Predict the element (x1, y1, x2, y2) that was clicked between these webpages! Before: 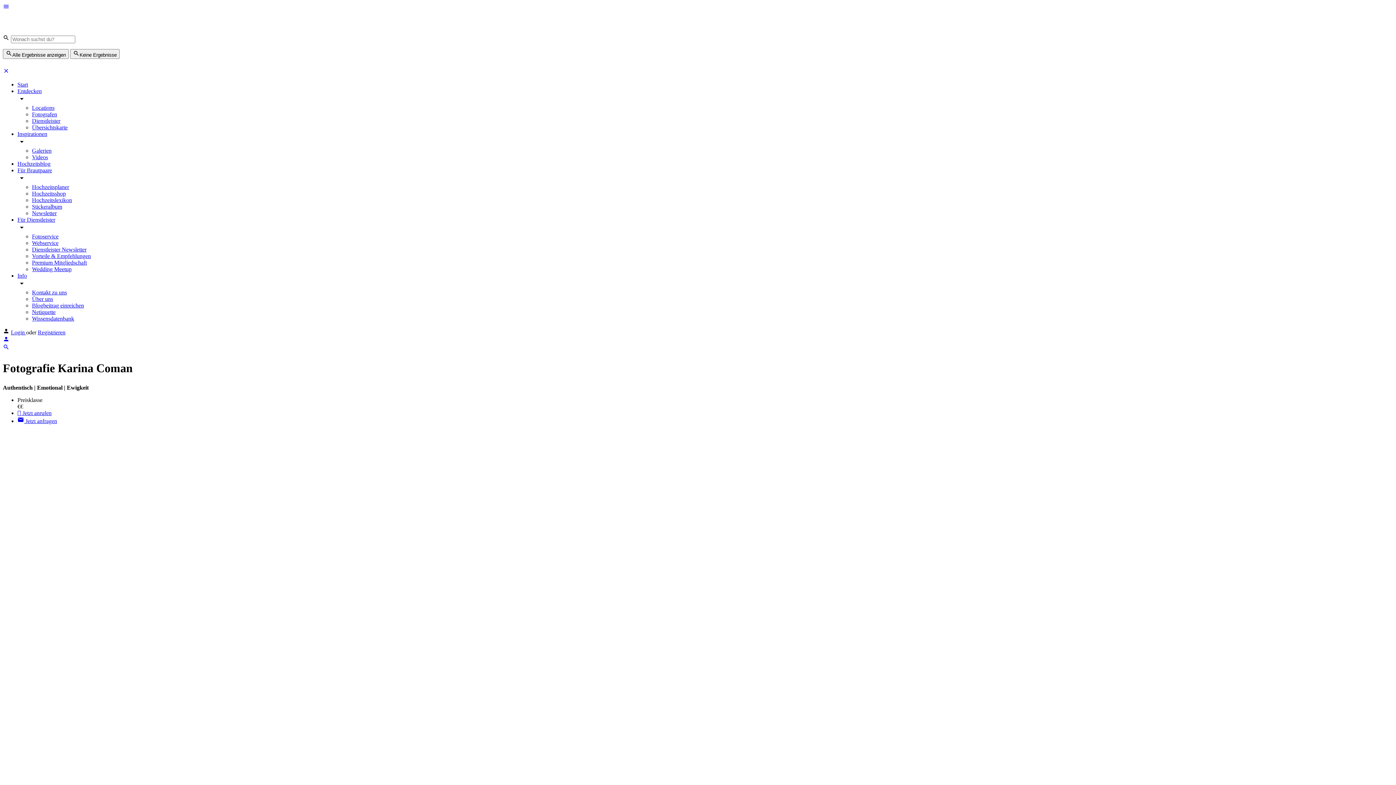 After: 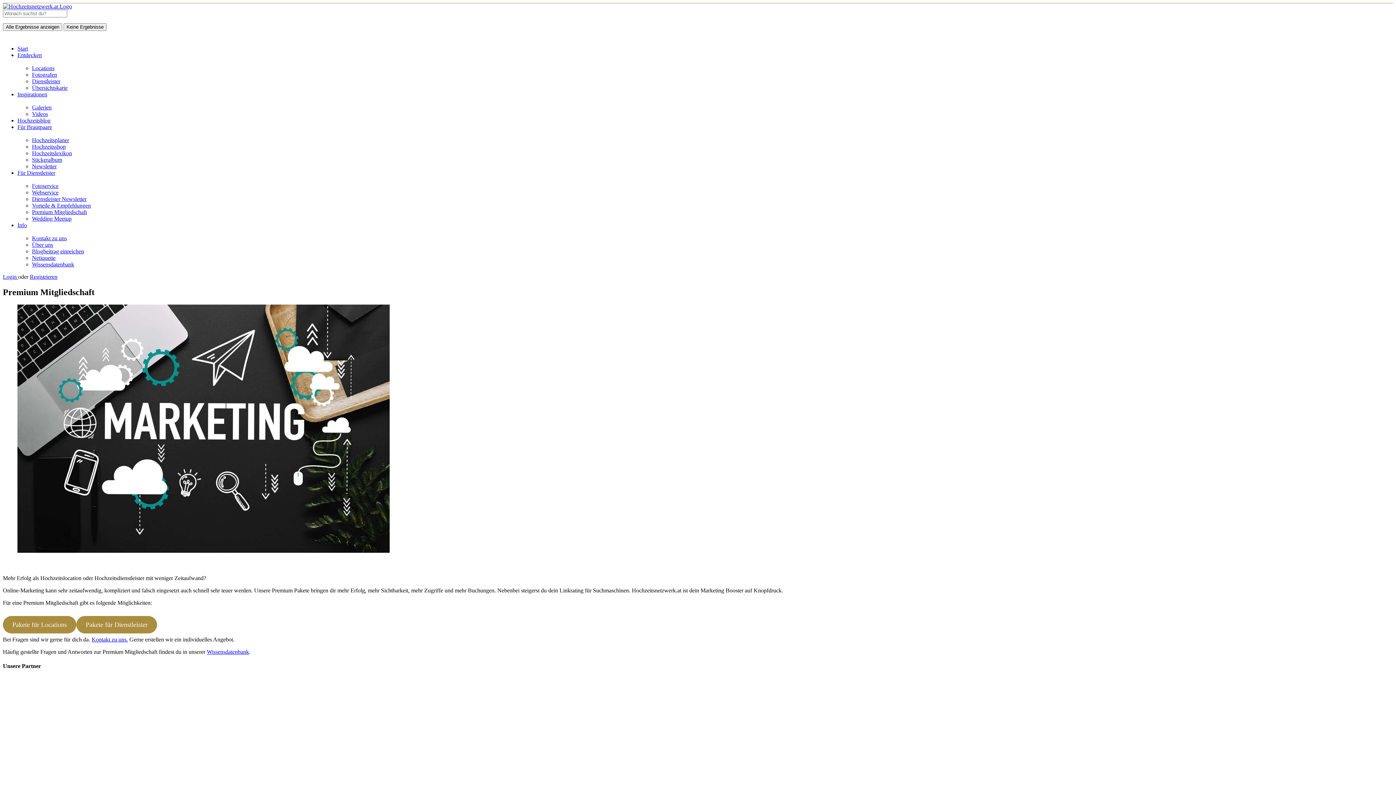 Action: label: Premium Mitgliedschaft bbox: (32, 259, 86, 265)